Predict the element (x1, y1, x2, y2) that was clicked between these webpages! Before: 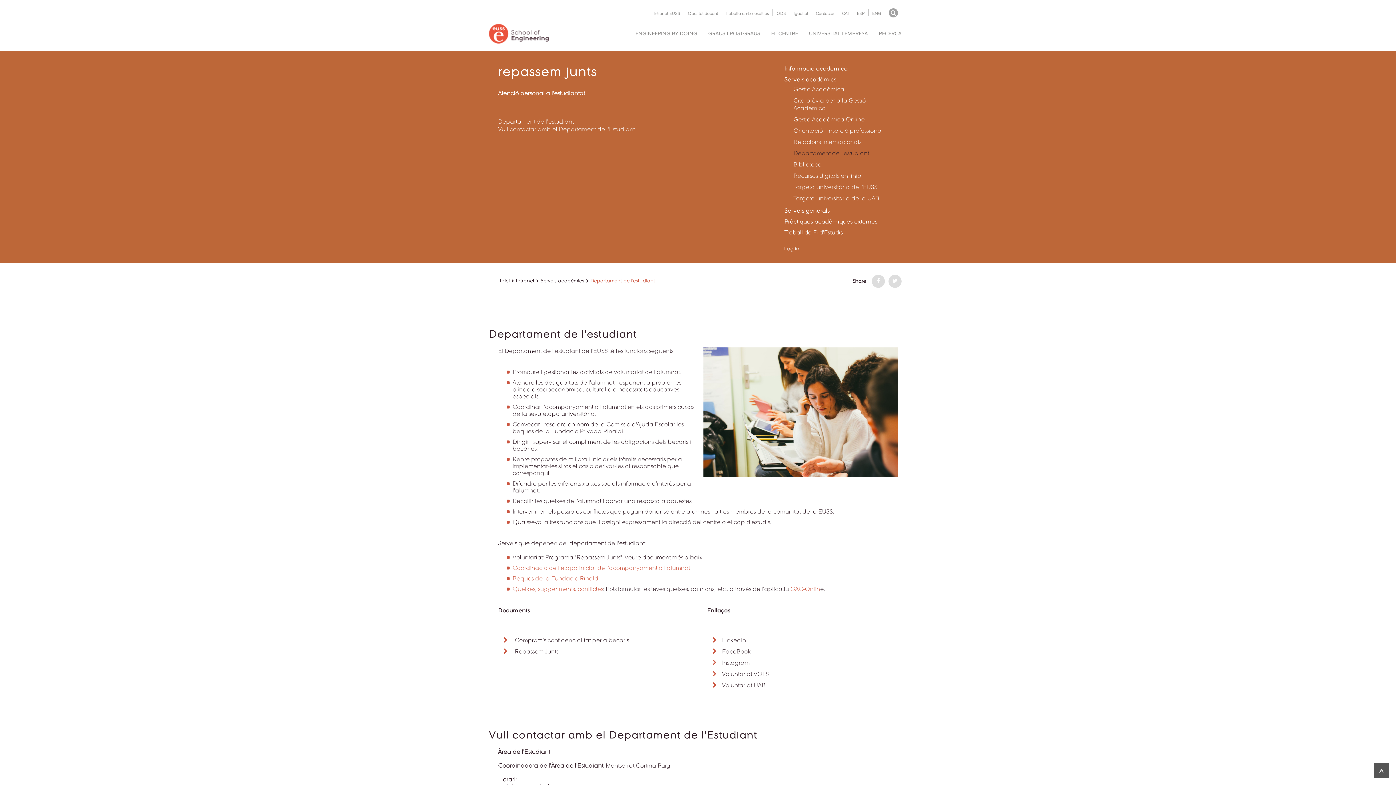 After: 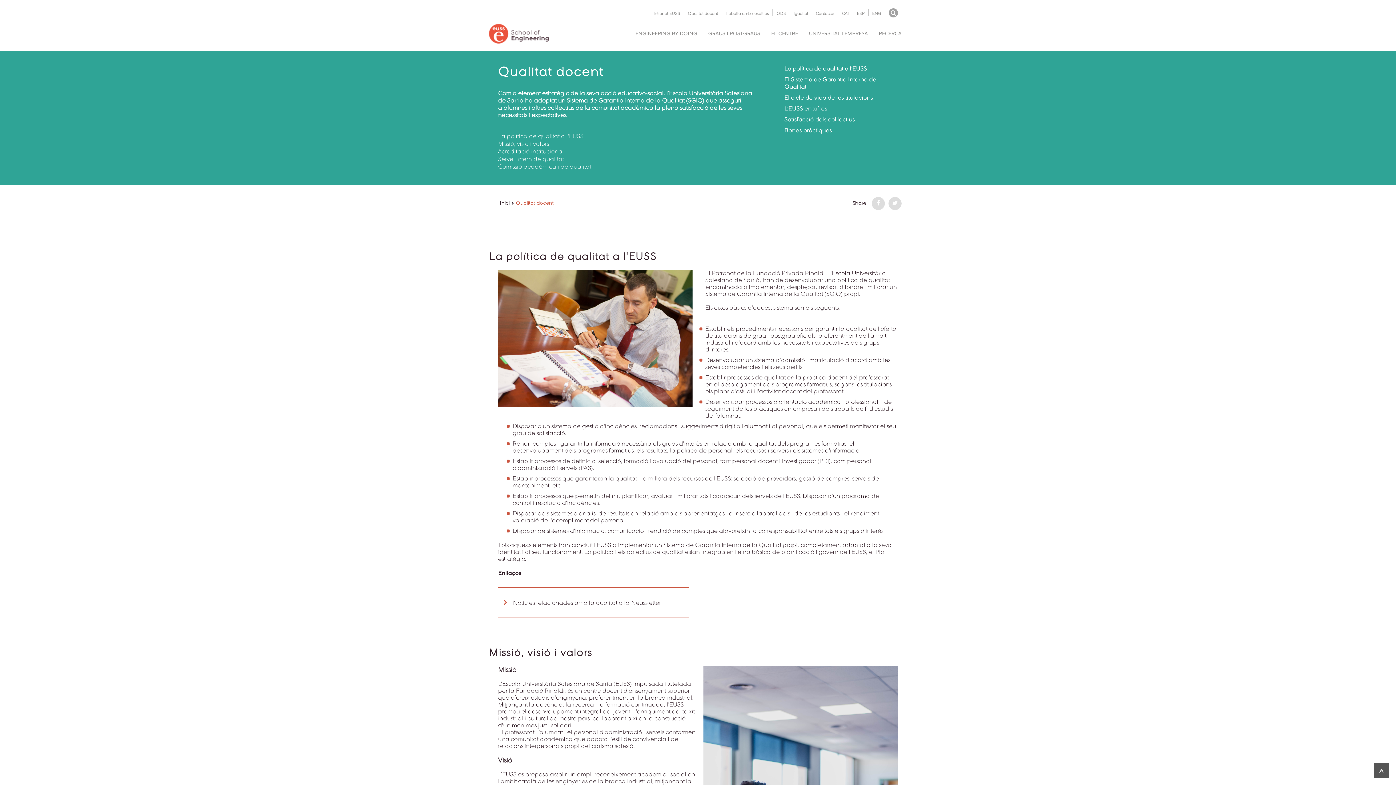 Action: label: Qualitat docent bbox: (688, 10, 718, 16)